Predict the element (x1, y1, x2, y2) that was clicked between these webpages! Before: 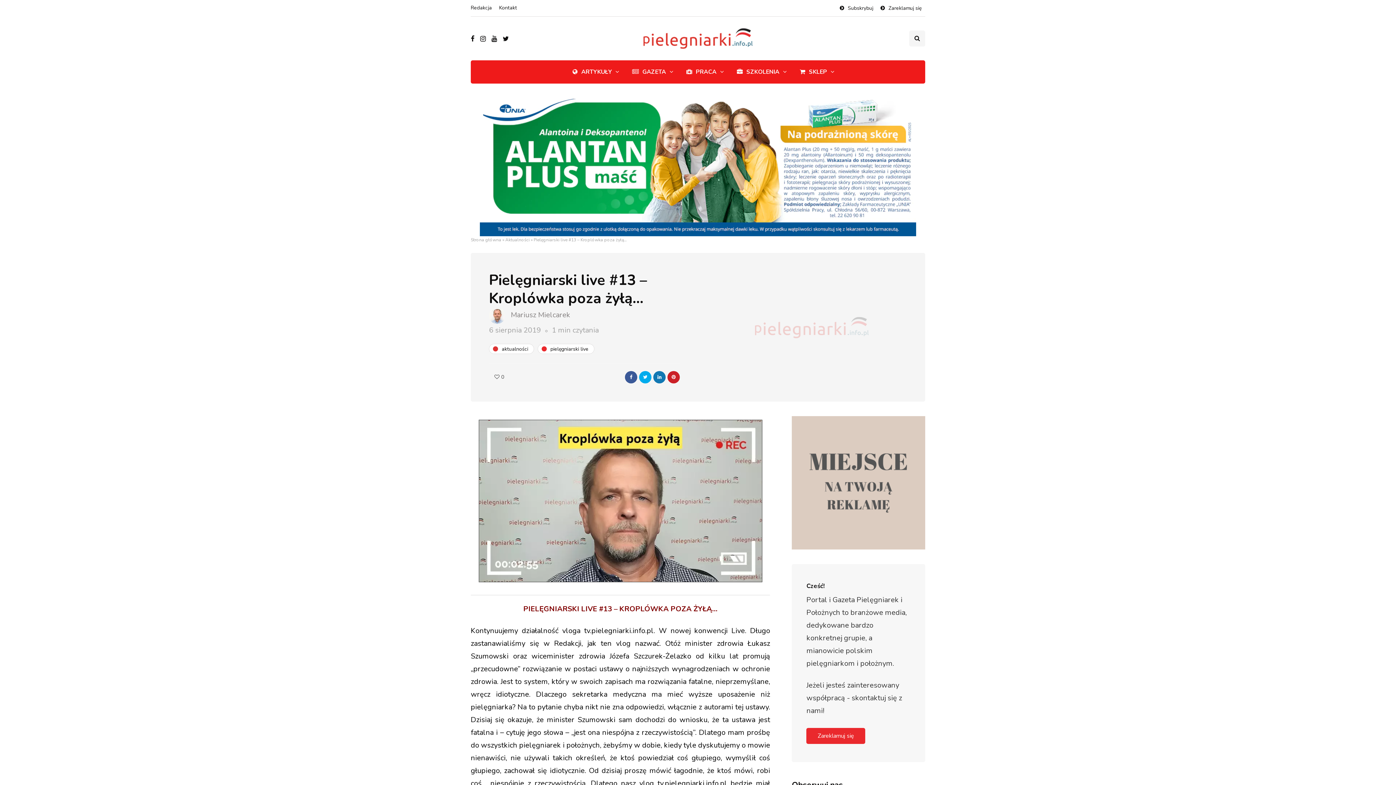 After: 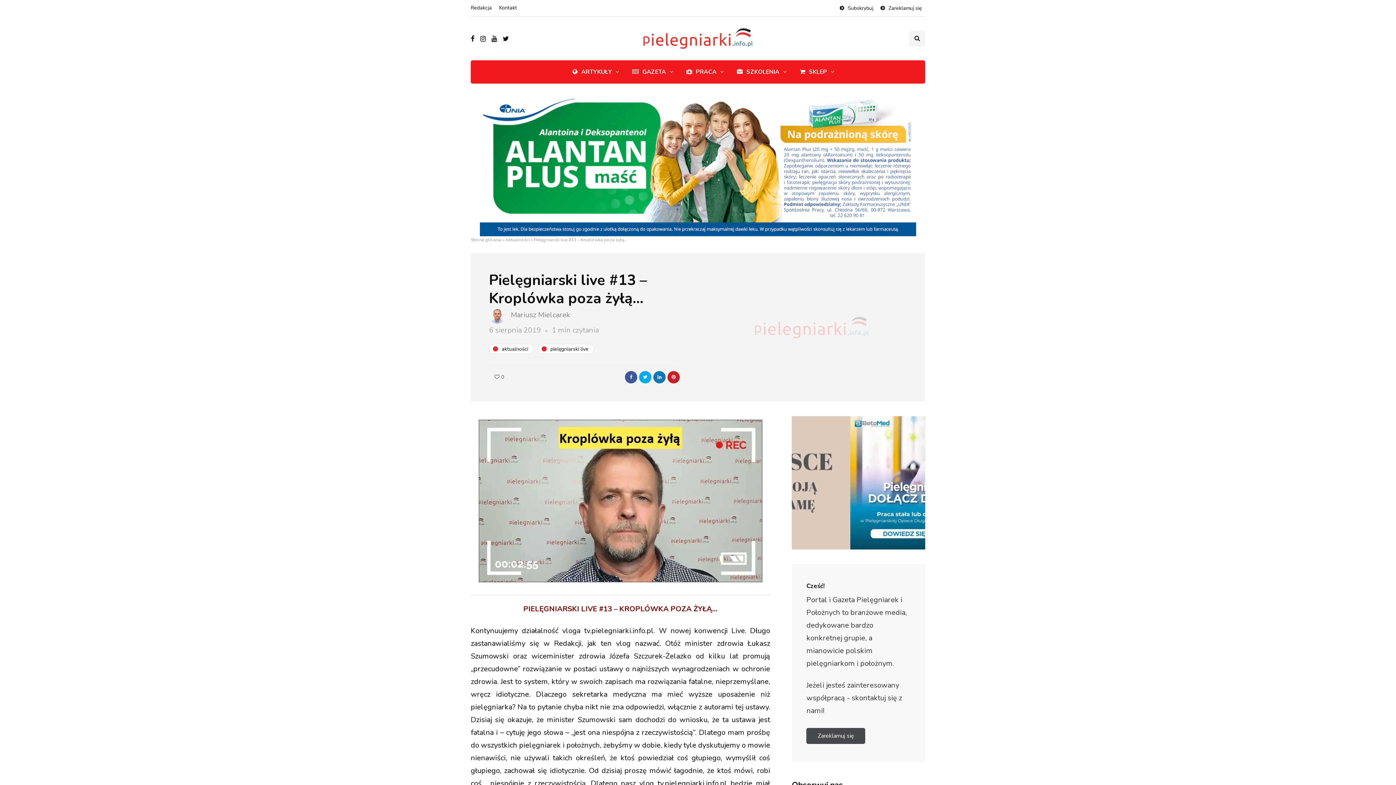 Action: label: Zareklamuj się bbox: (806, 728, 865, 744)